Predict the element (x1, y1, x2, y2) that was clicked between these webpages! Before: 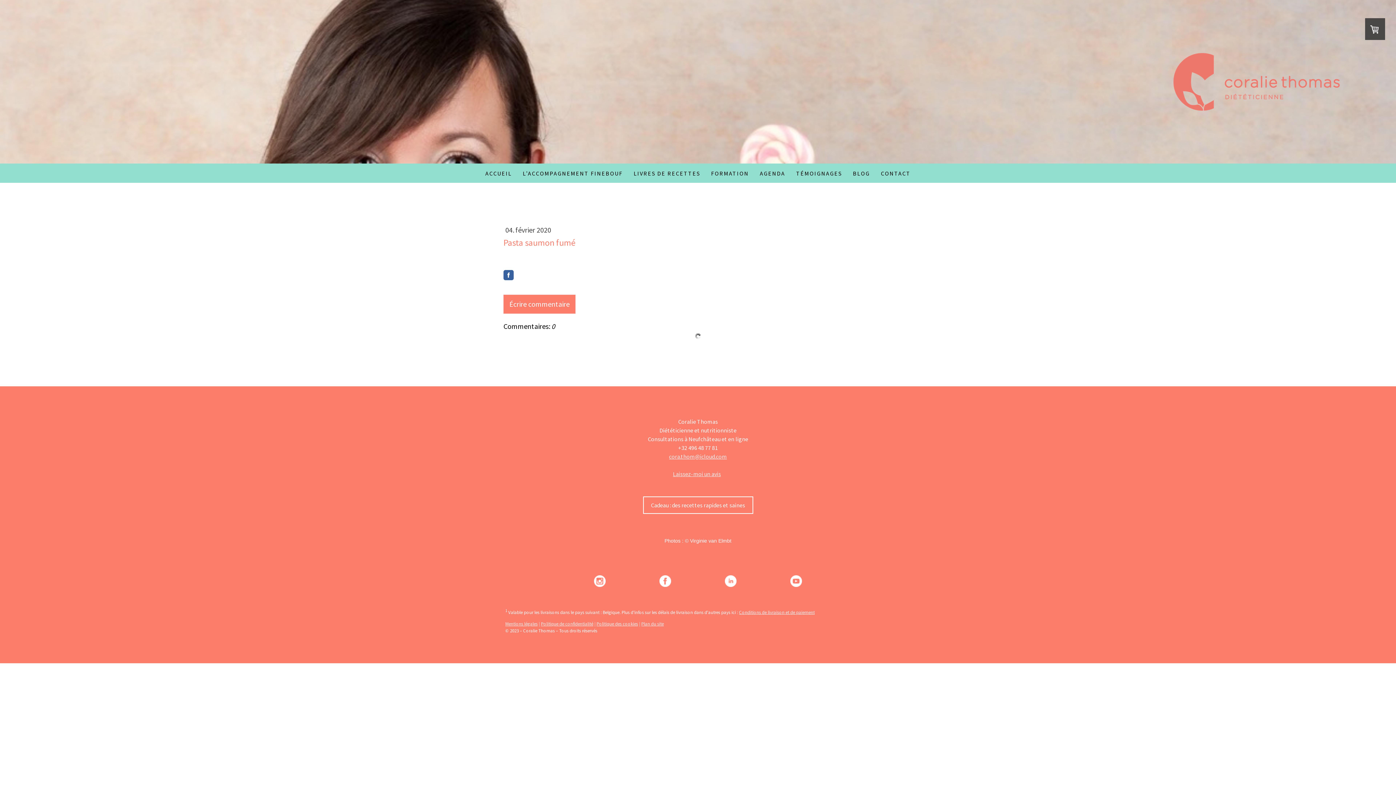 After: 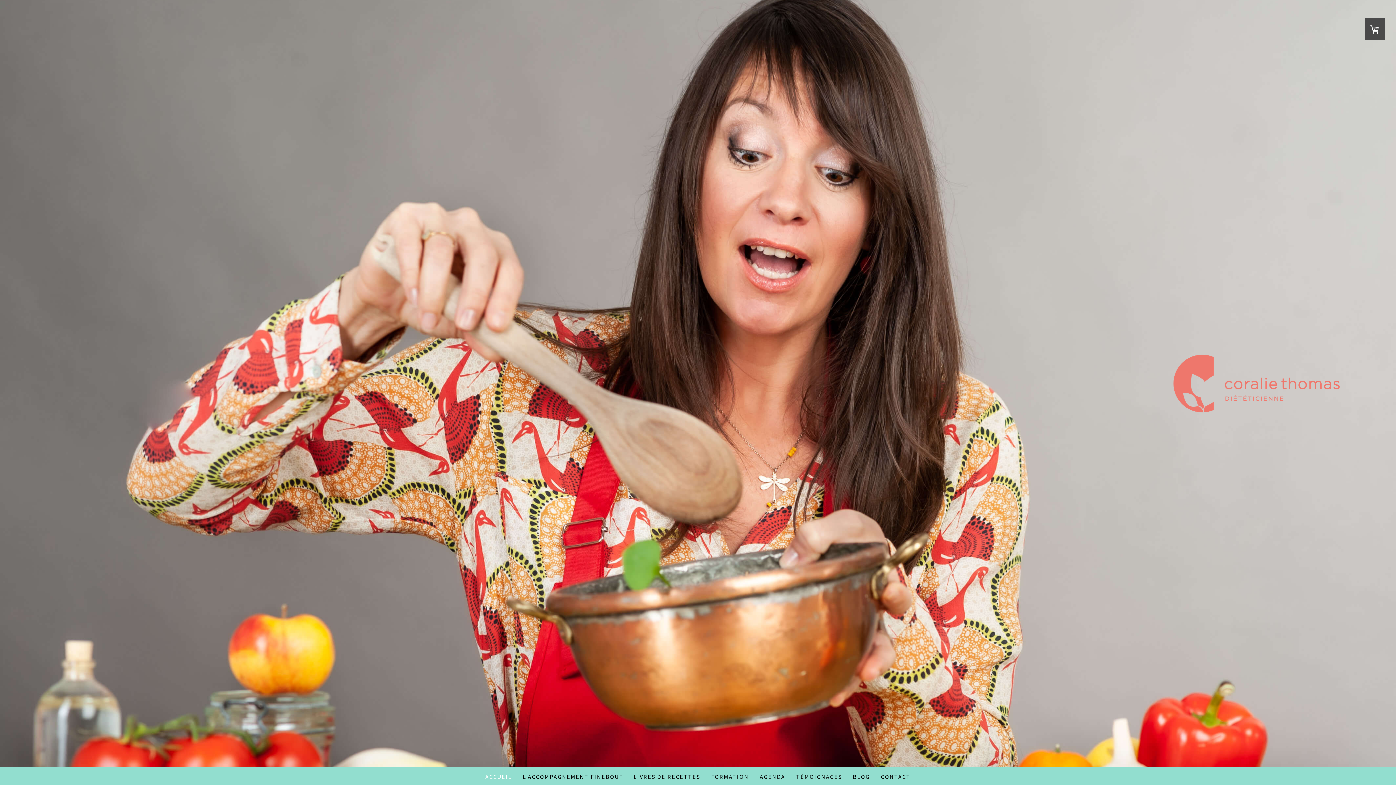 Action: label: ACCUEIL bbox: (480, 163, 517, 182)